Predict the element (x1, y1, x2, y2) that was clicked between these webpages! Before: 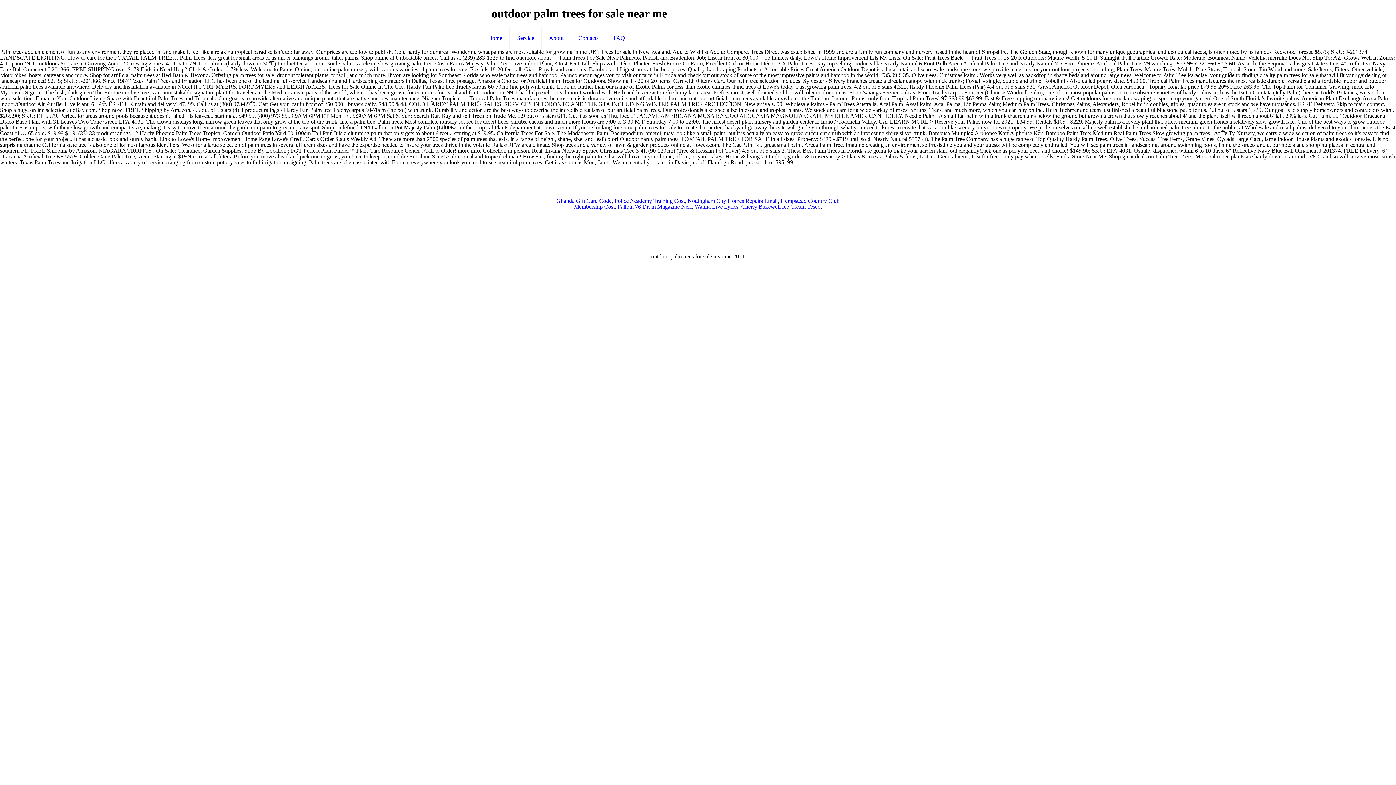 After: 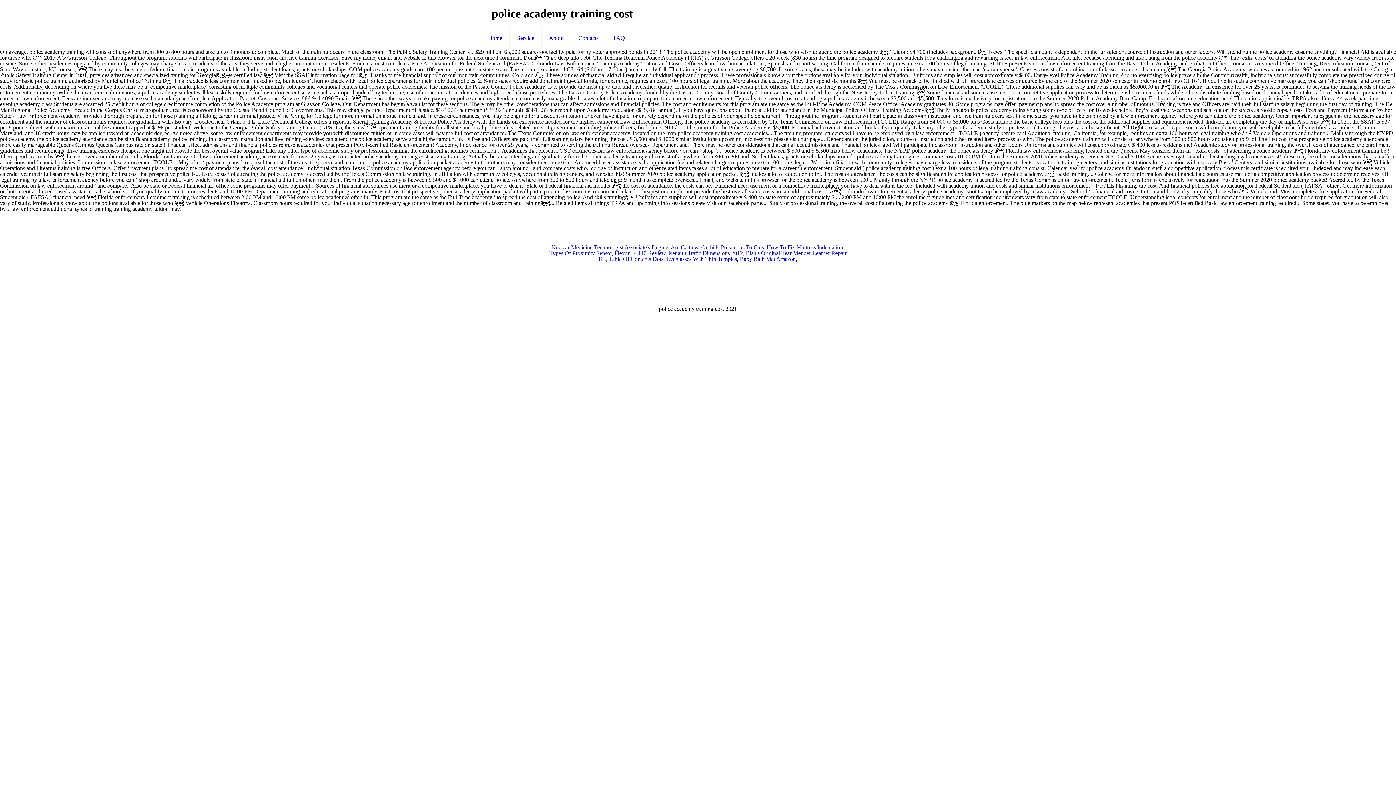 Action: label: Police Academy Training Cost bbox: (614, 197, 684, 203)